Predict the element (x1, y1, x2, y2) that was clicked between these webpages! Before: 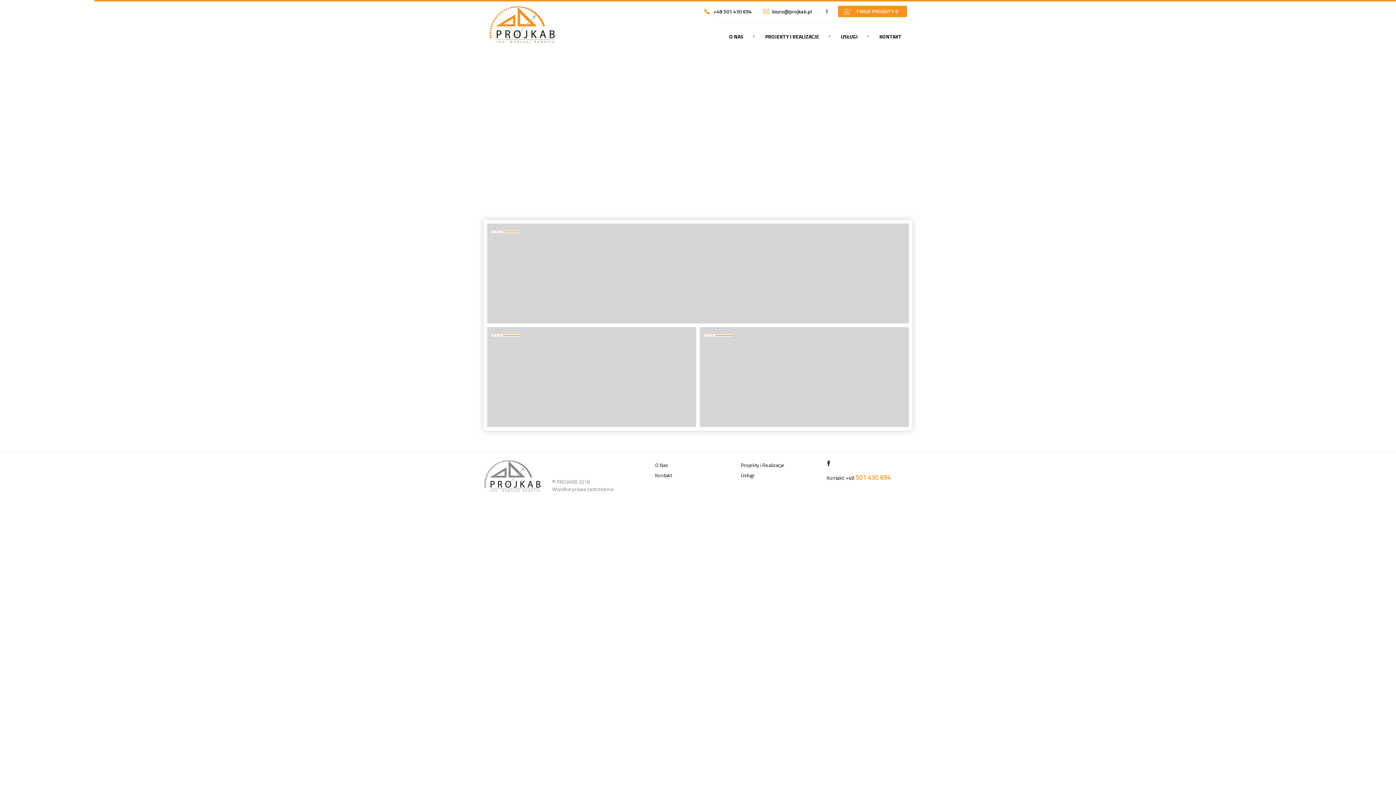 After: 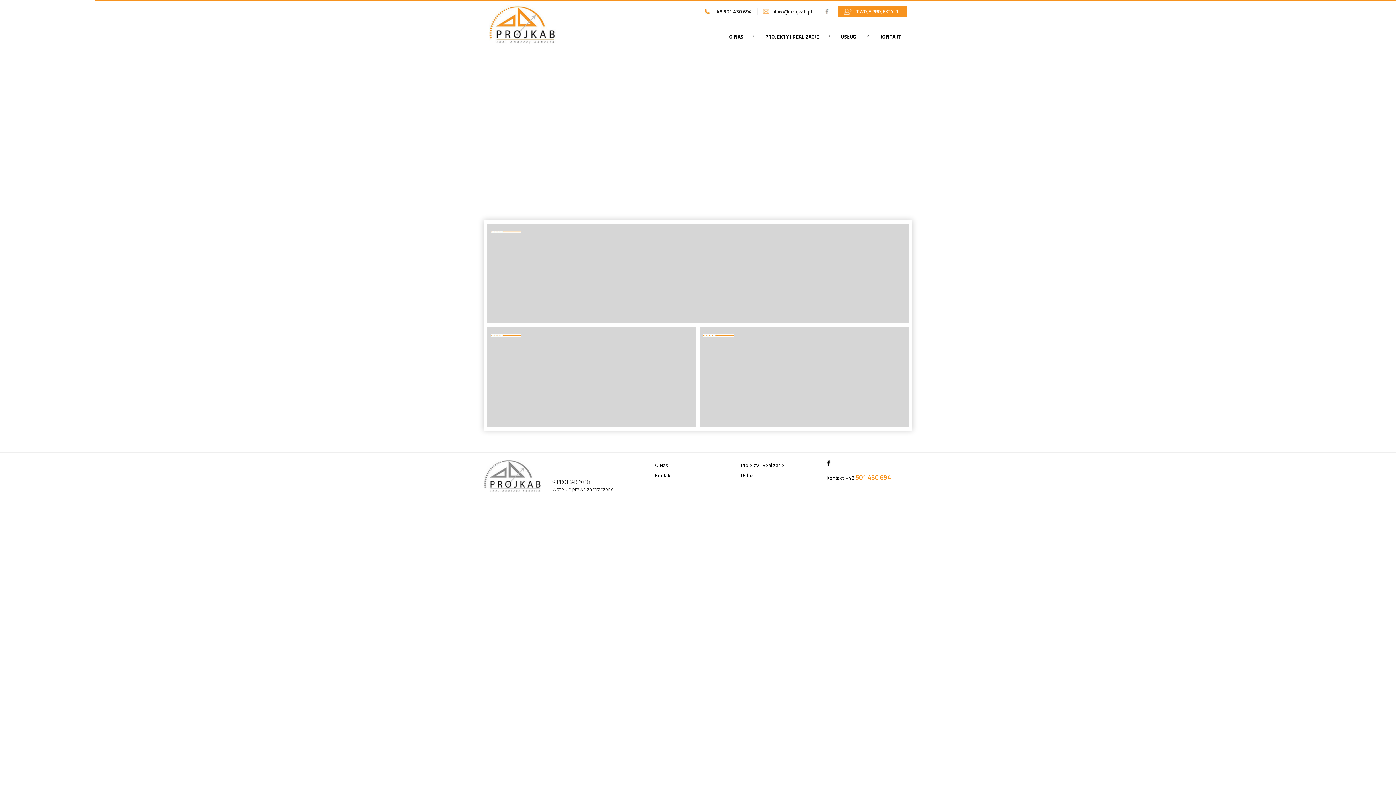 Action: label: +48 501 430 694 bbox: (713, 7, 757, 15)